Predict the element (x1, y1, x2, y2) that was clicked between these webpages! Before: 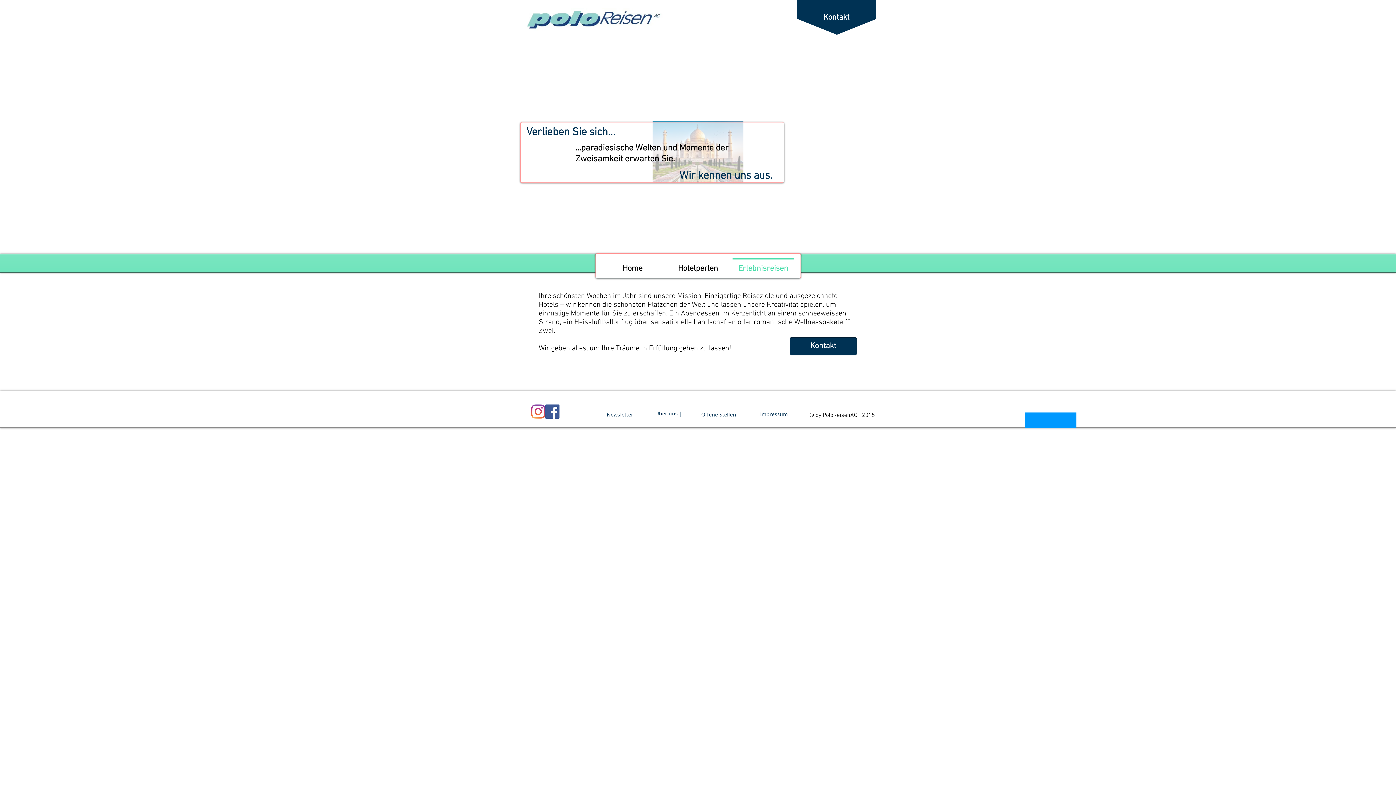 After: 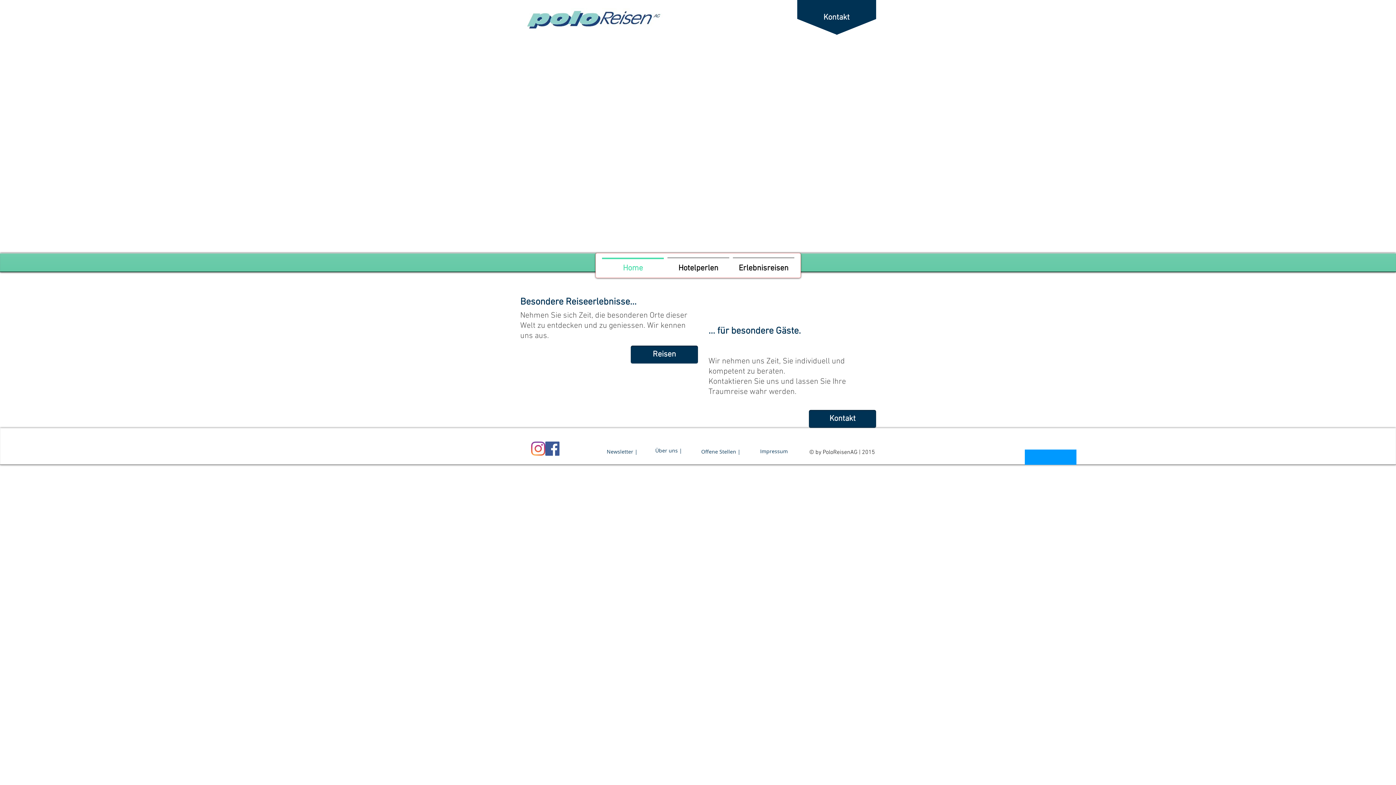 Action: bbox: (515, 8, 667, 30)